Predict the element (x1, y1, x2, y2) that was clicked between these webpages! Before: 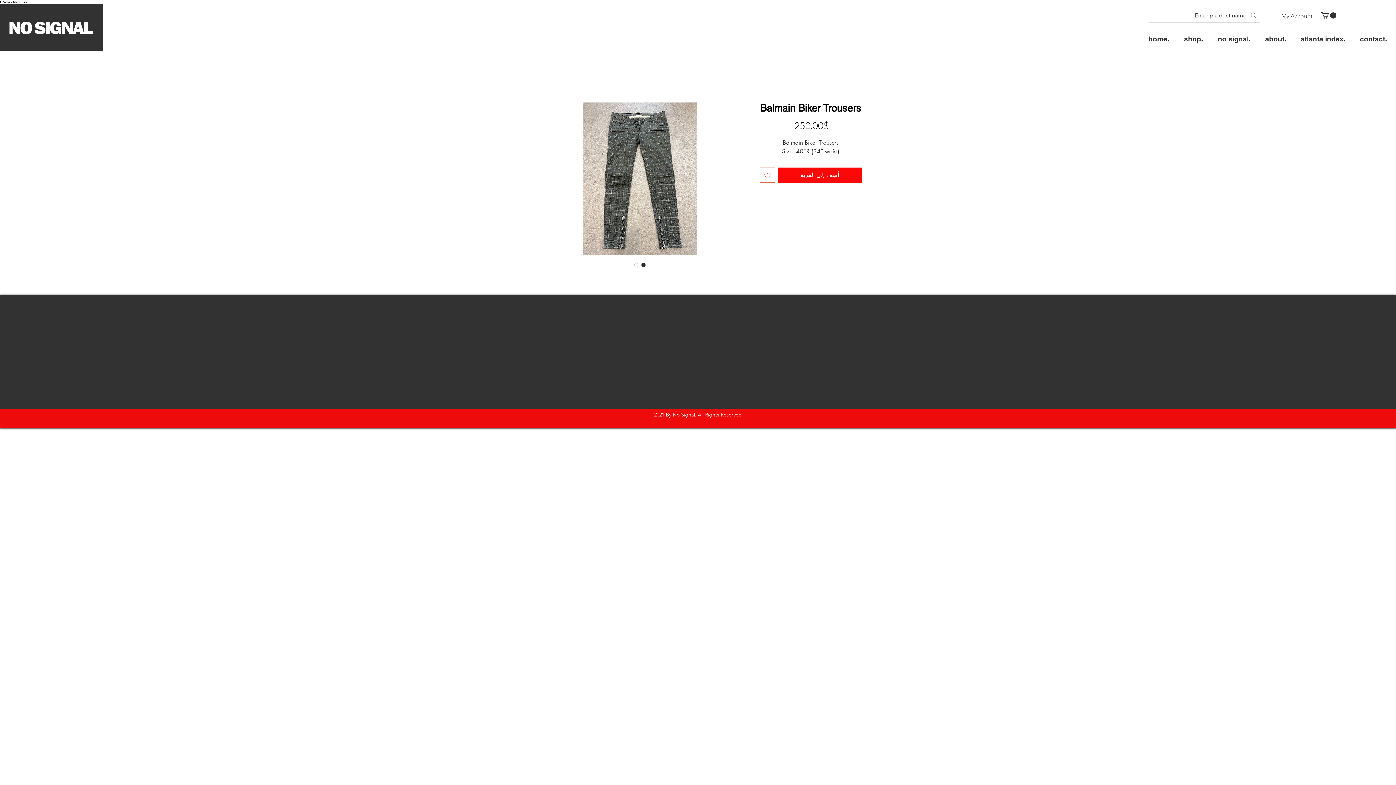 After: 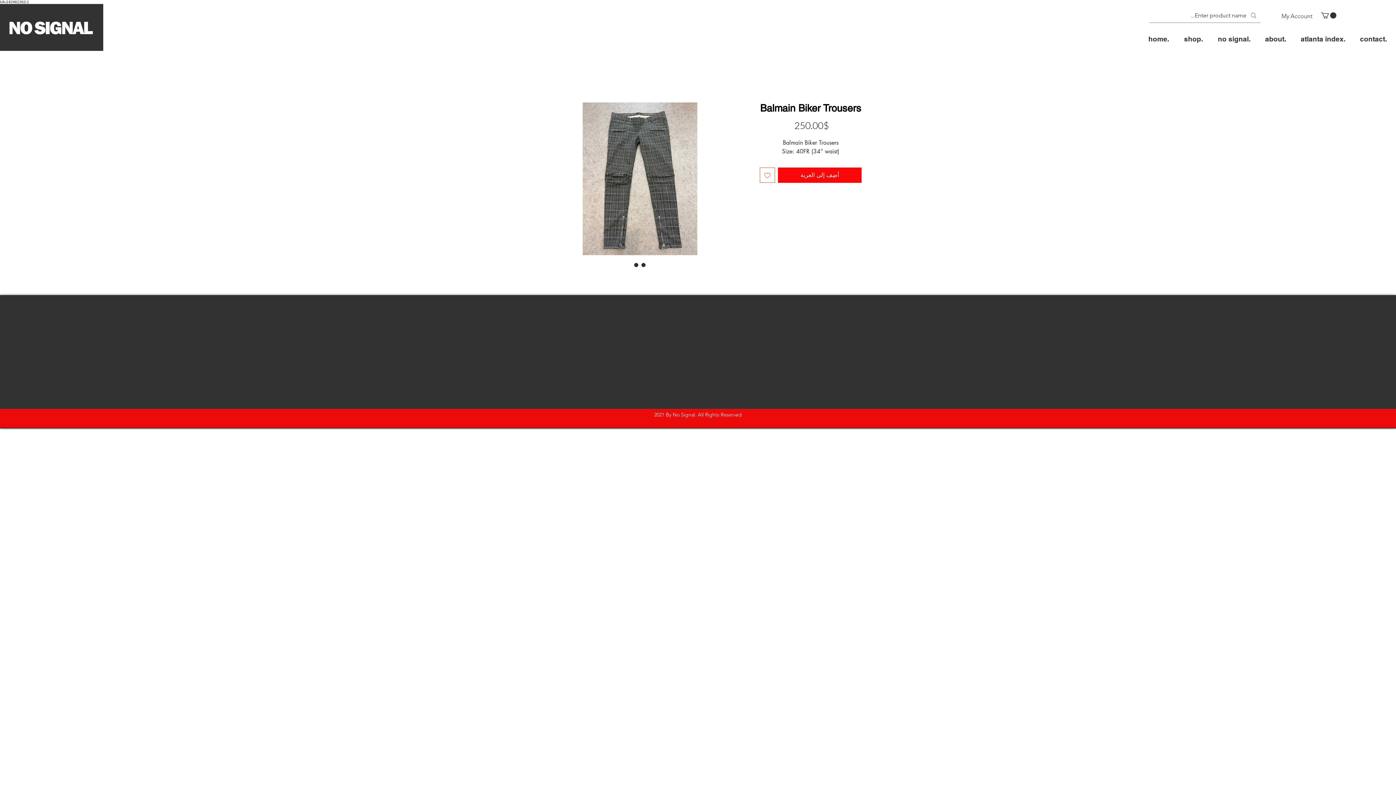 Action: bbox: (632, 261, 640, 268)